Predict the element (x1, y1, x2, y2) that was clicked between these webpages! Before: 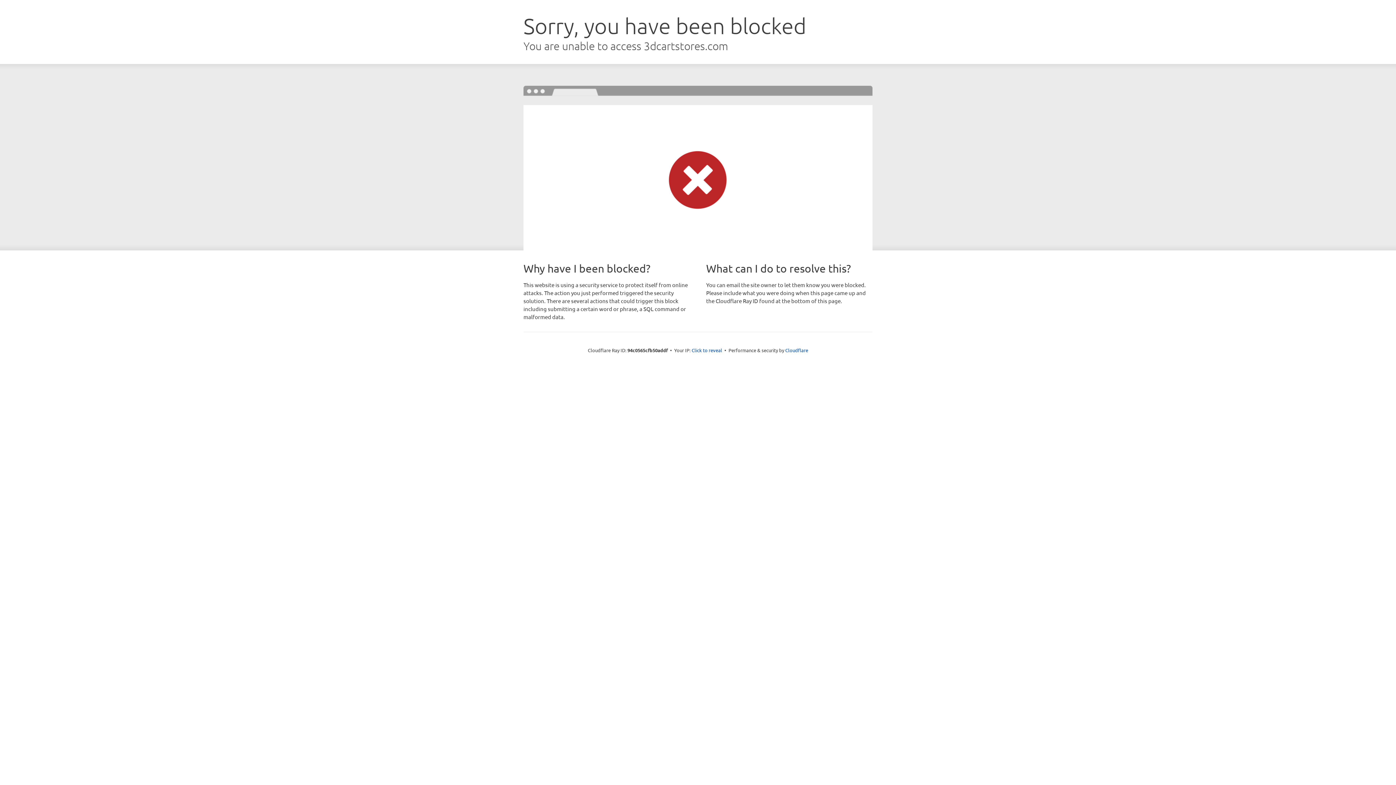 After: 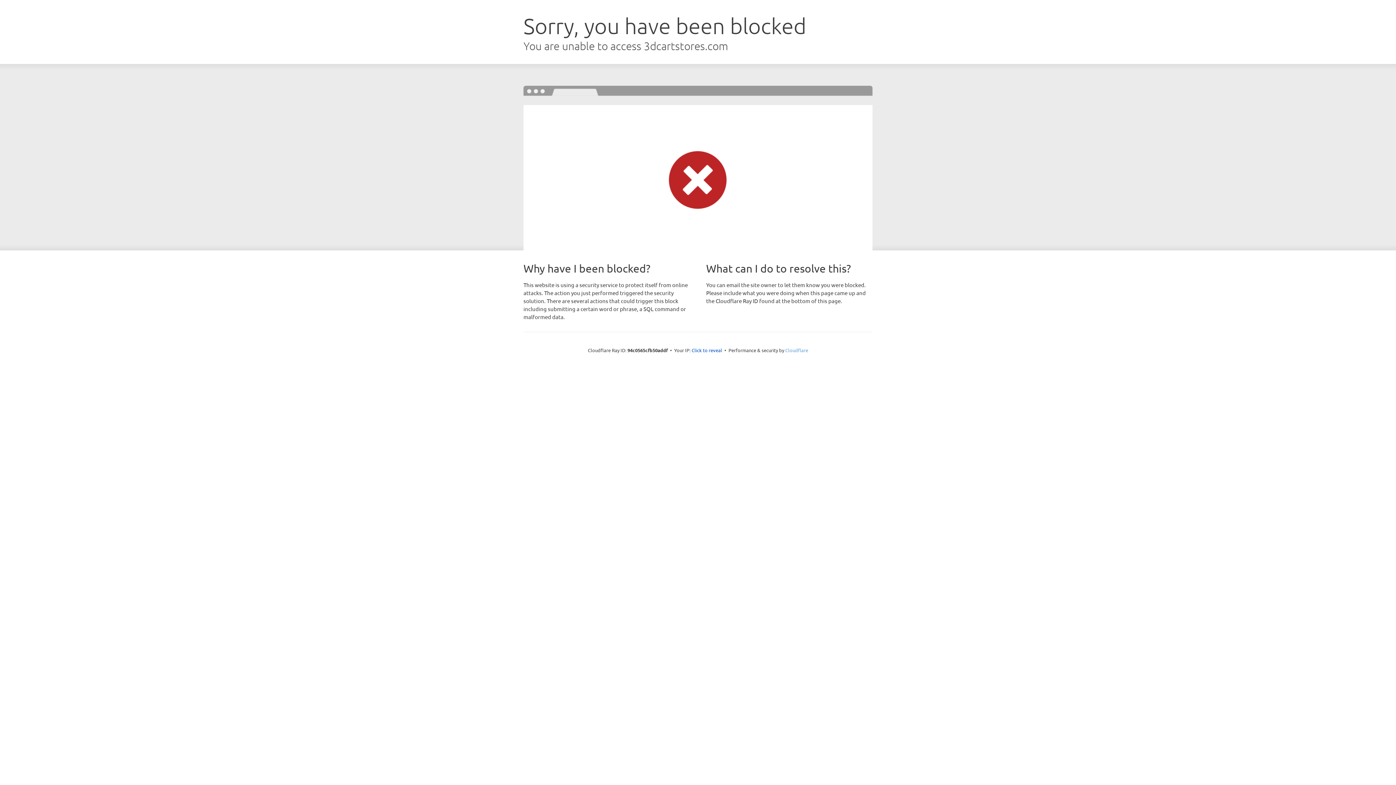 Action: label: Cloudflare bbox: (785, 347, 808, 353)